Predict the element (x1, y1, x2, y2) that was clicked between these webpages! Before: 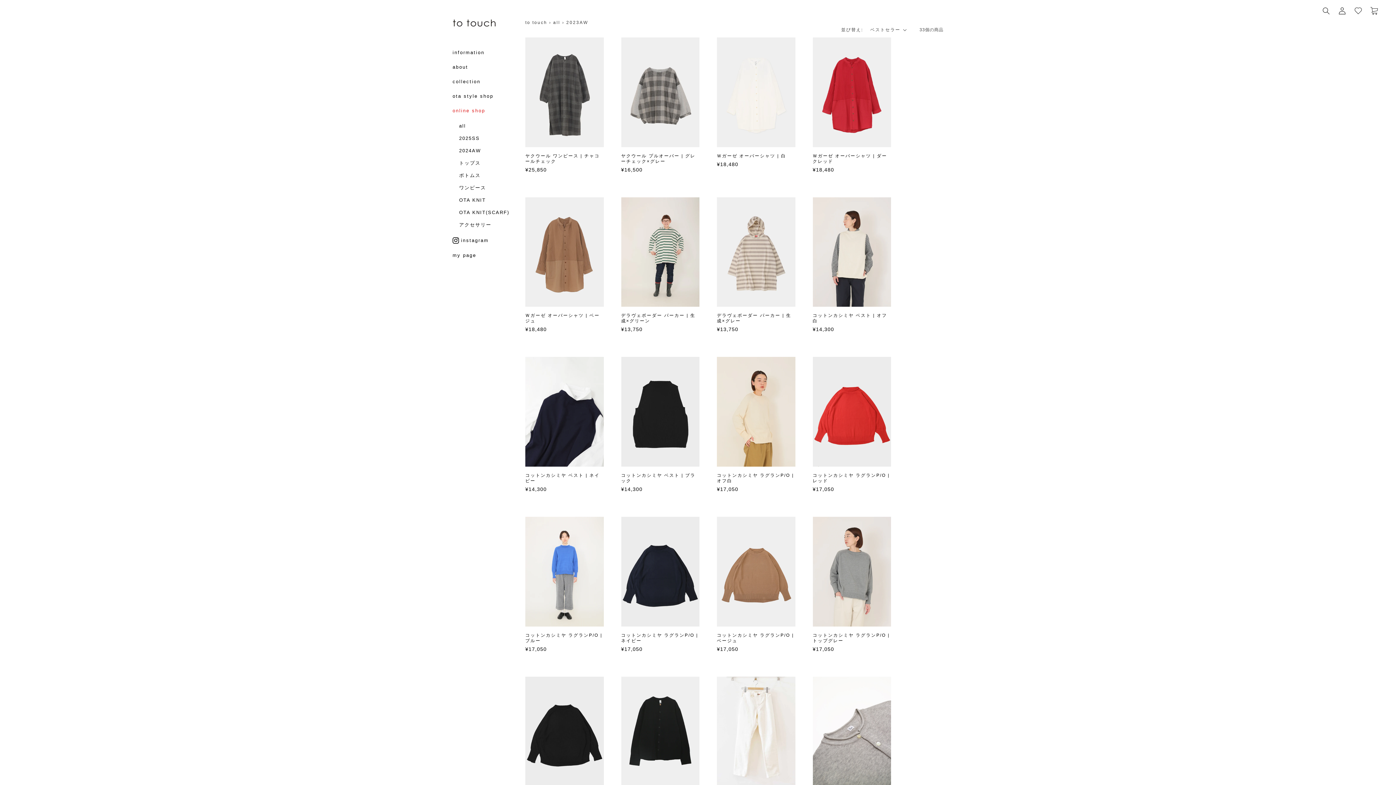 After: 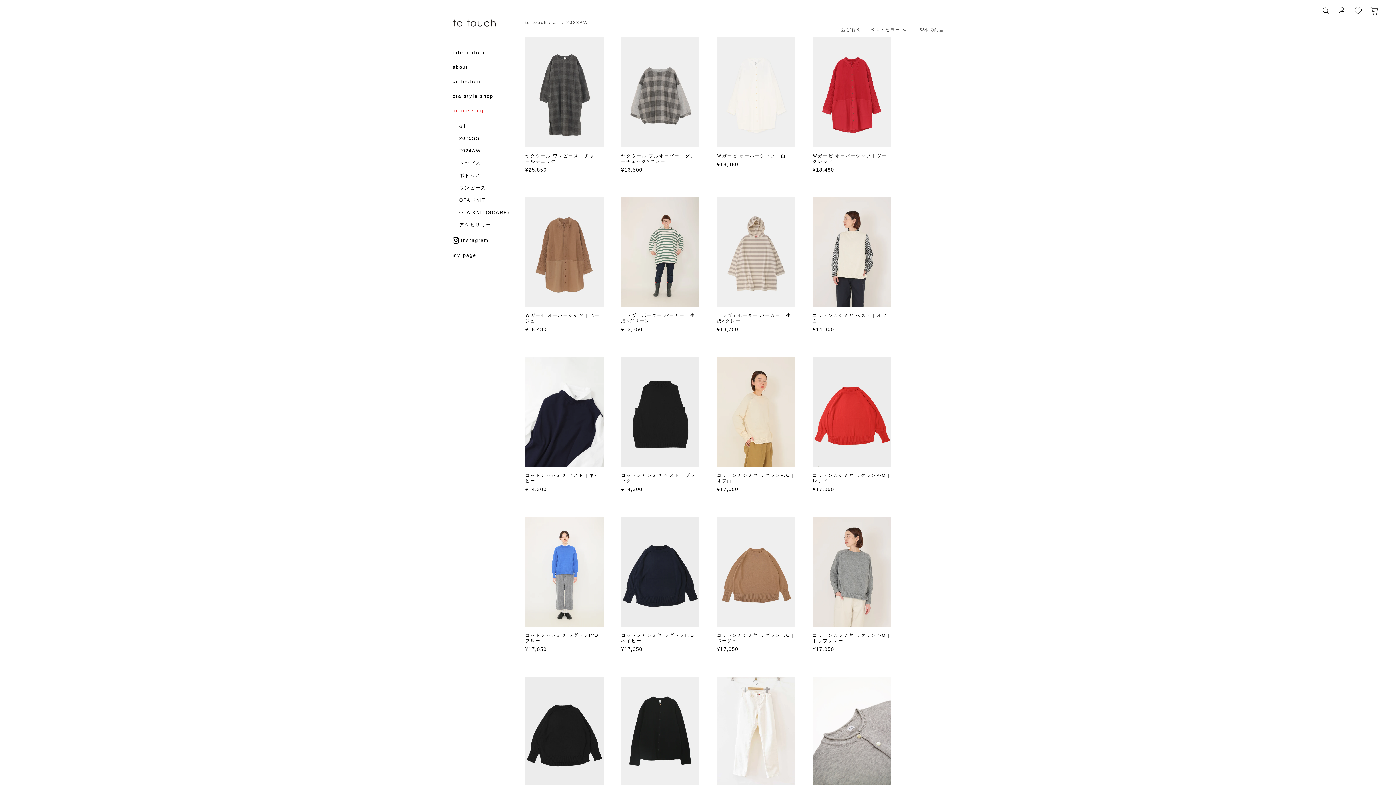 Action: label: instagram bbox: (448, 233, 514, 248)